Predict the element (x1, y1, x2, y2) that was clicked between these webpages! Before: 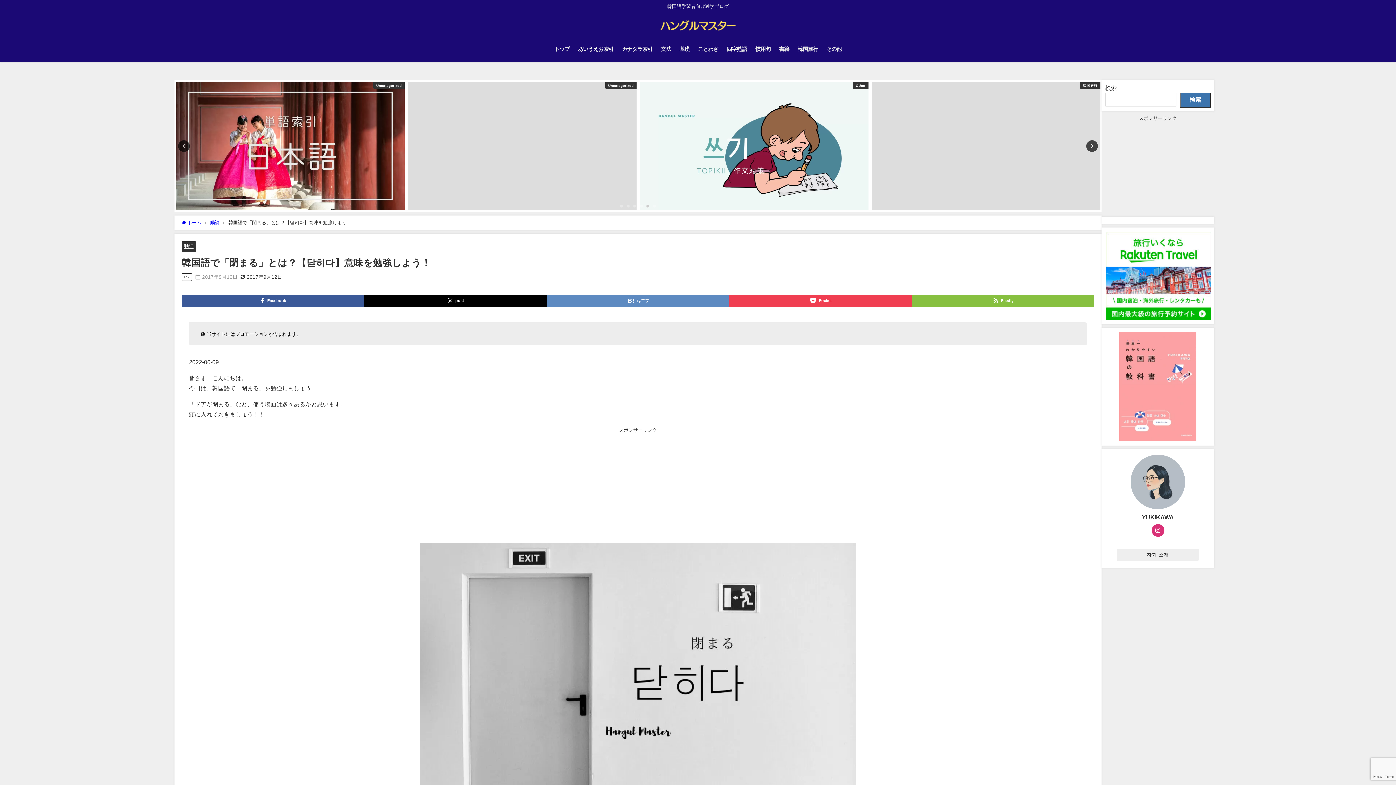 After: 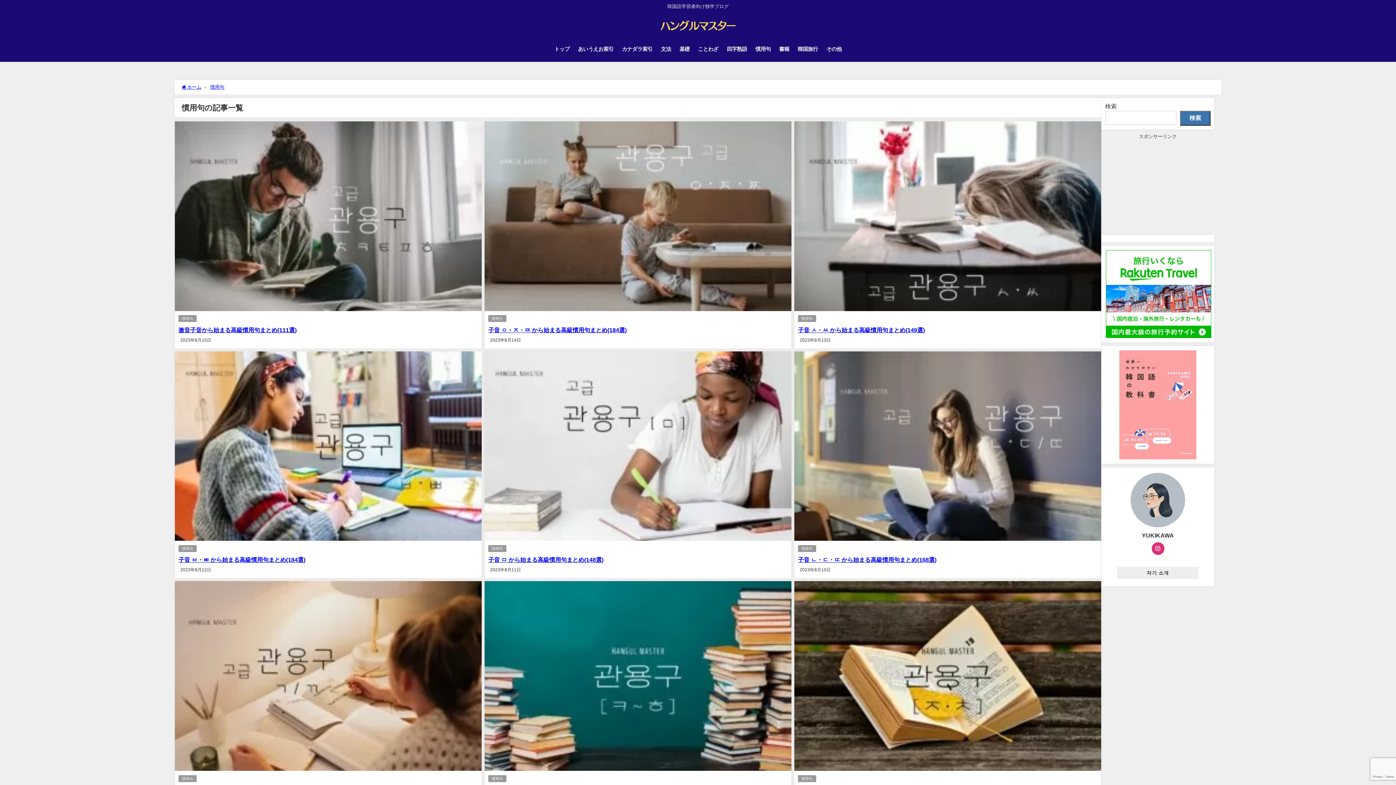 Action: label: 慣用句 bbox: (751, 38, 775, 59)